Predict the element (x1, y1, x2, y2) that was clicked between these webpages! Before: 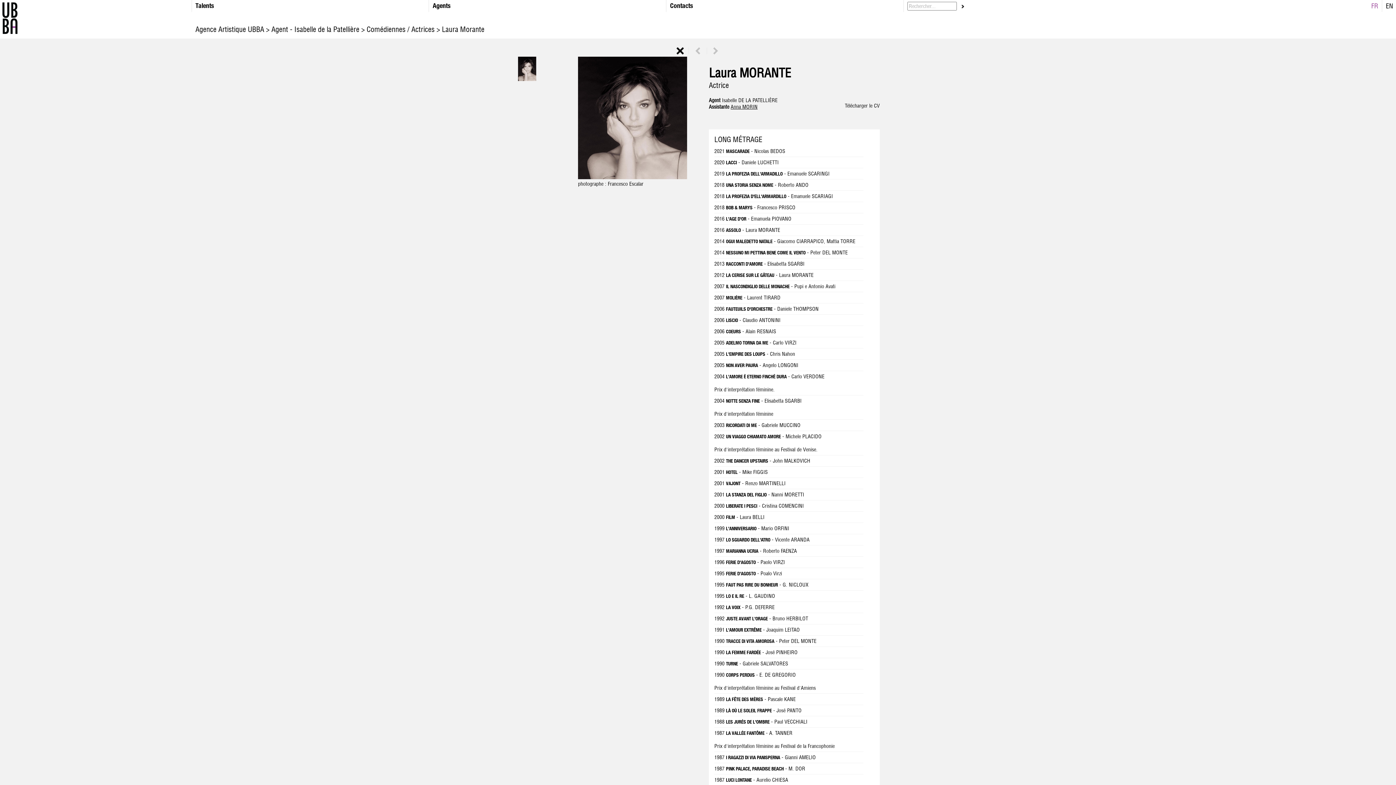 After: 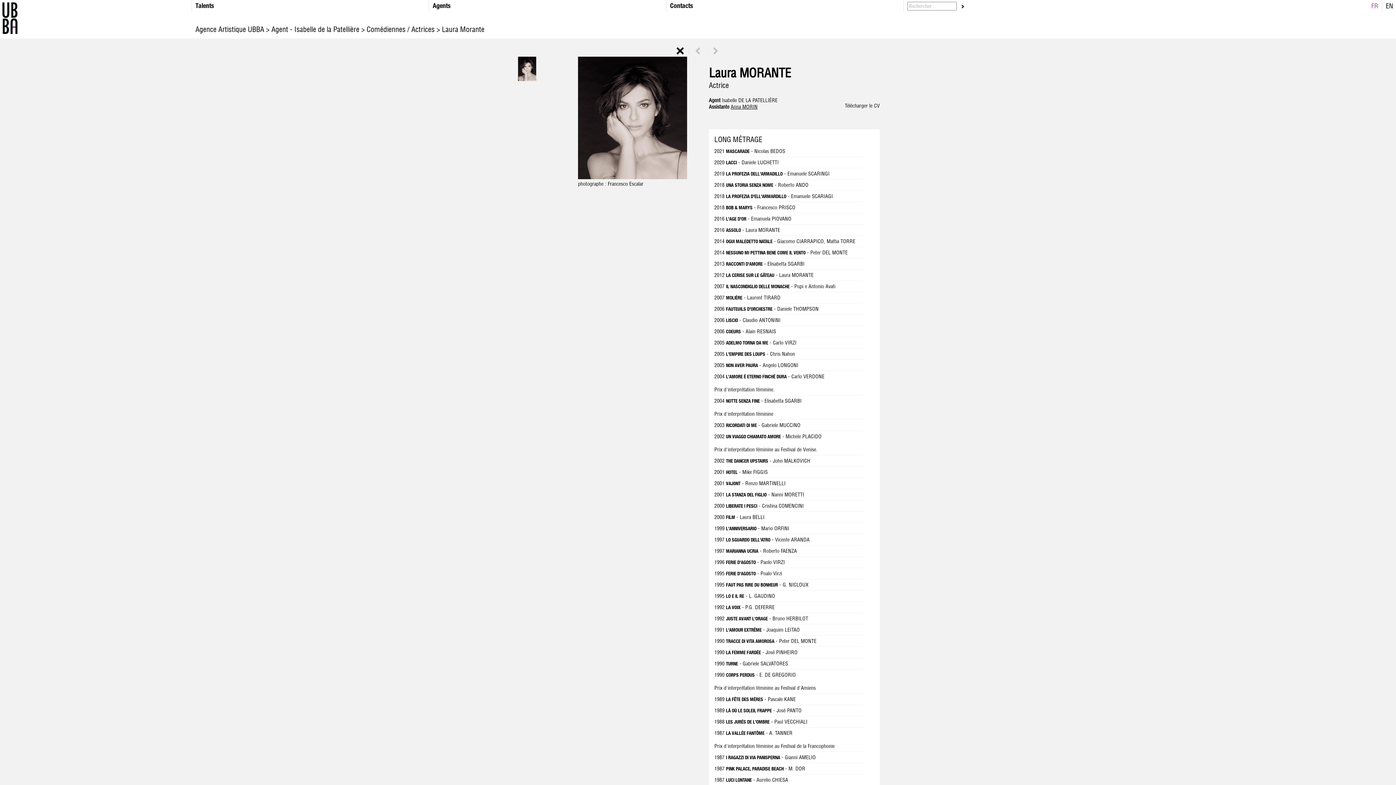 Action: label: FR bbox: (1371, 1, 1378, 10)